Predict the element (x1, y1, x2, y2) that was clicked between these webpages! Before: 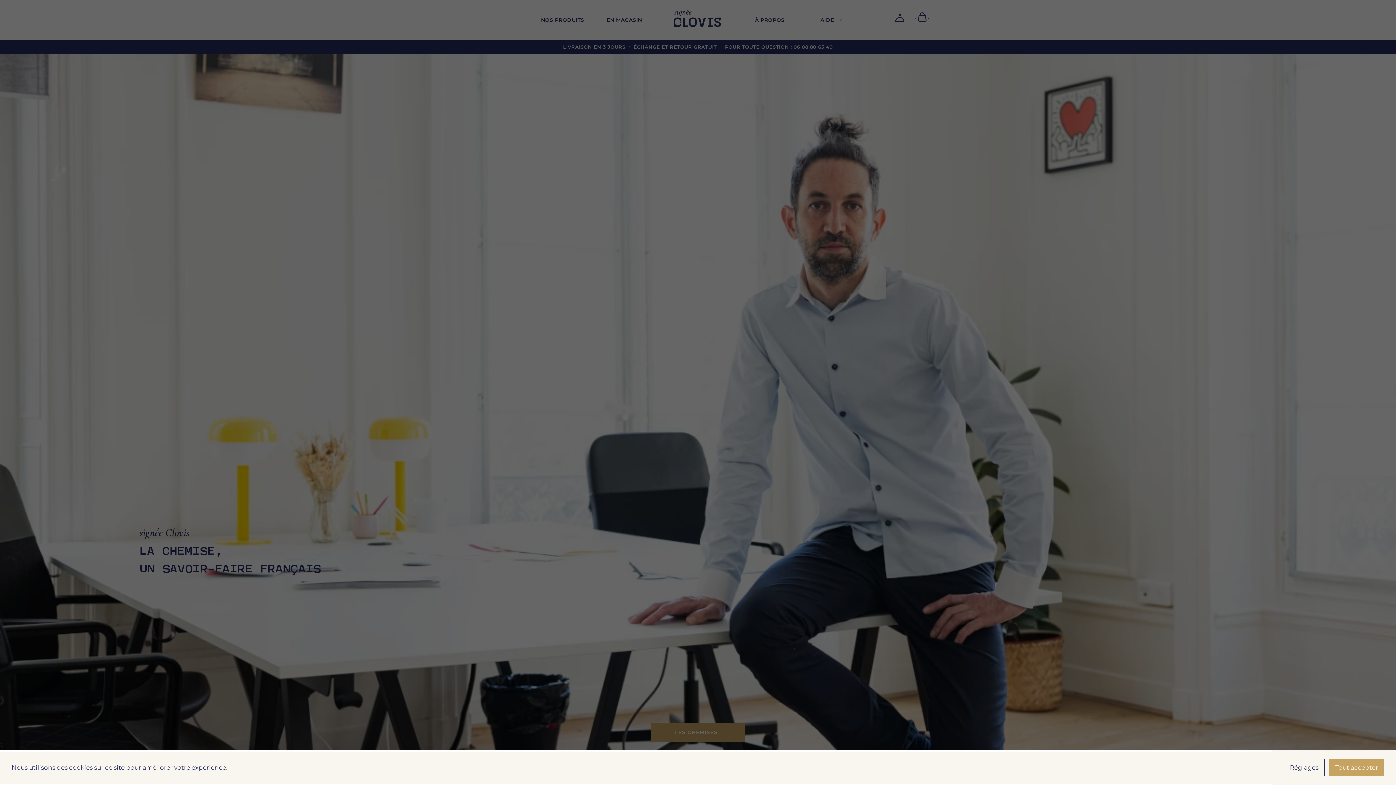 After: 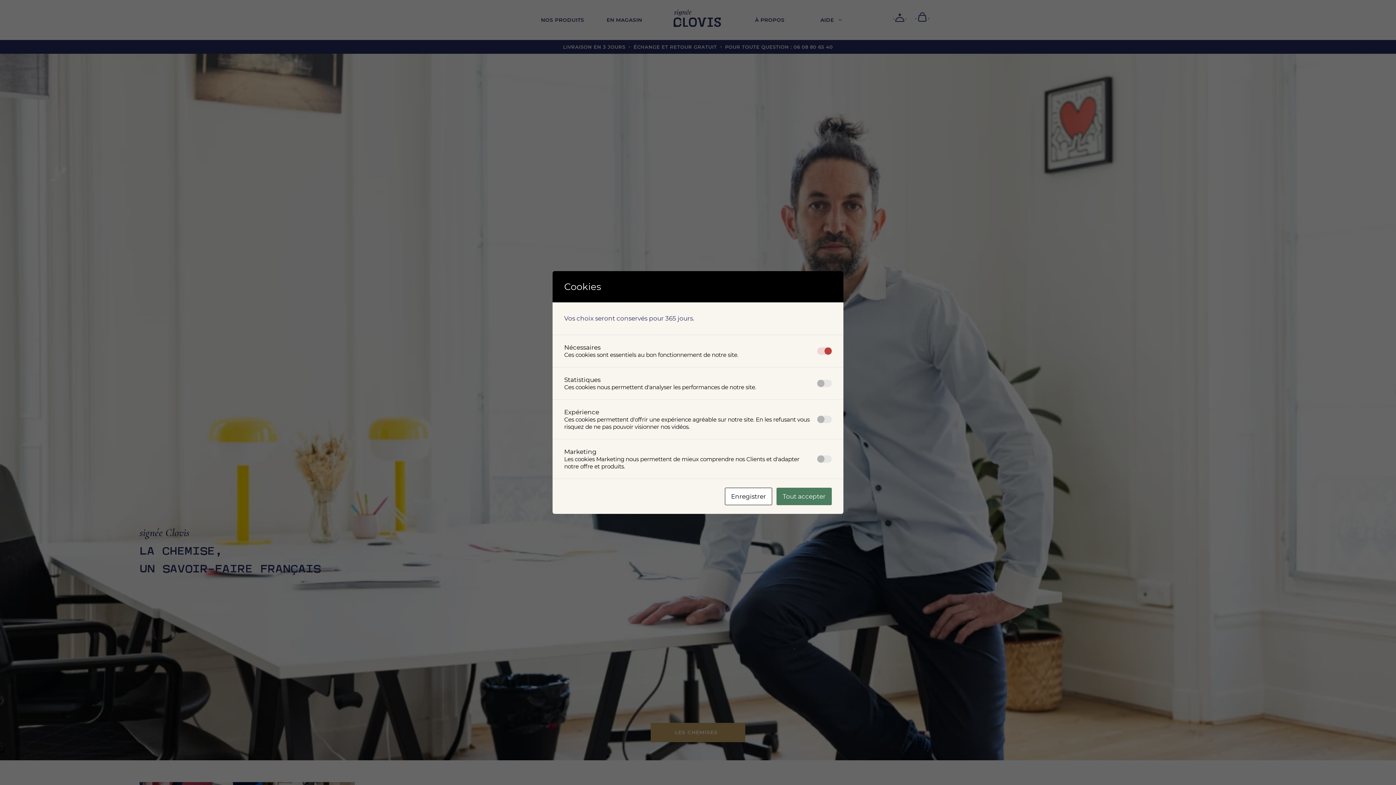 Action: label: Réglages bbox: (1284, 759, 1325, 776)